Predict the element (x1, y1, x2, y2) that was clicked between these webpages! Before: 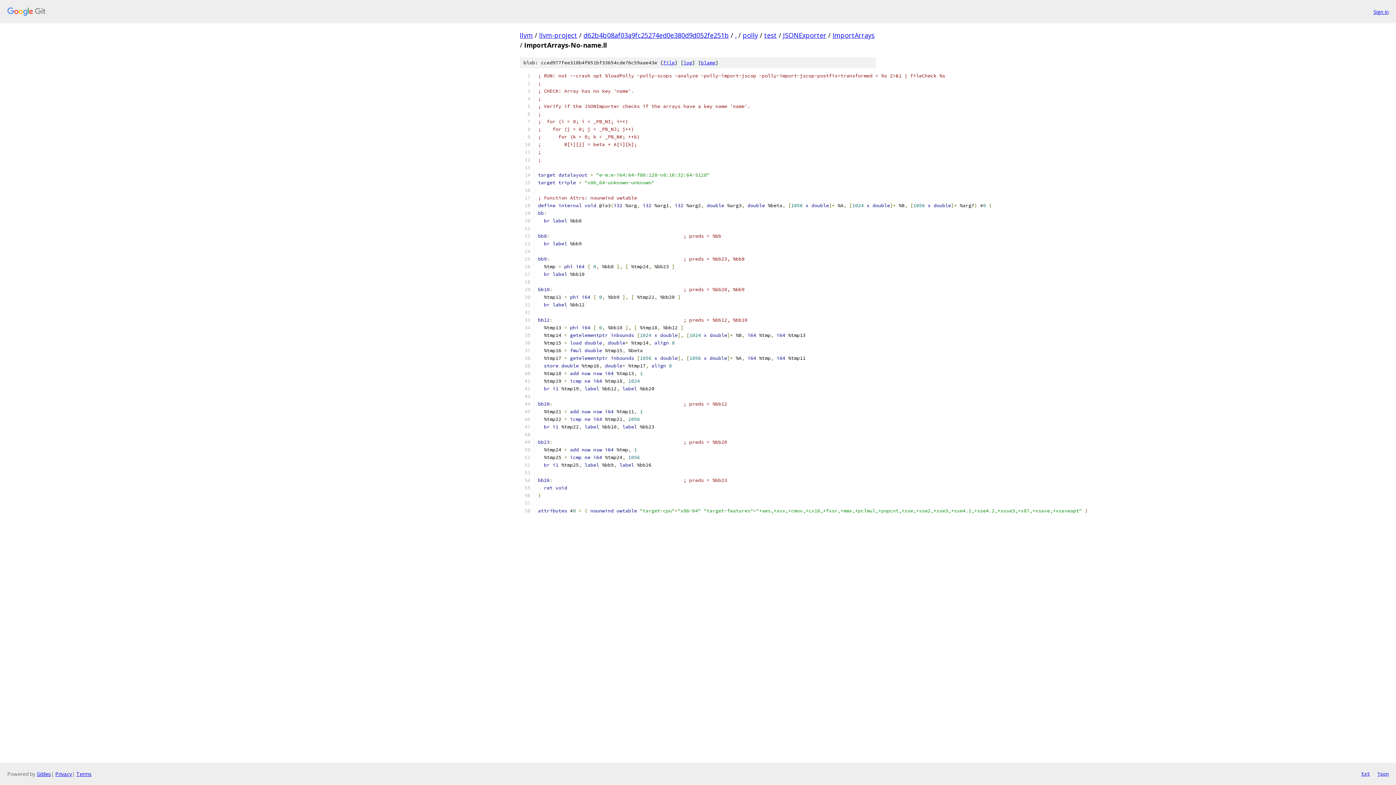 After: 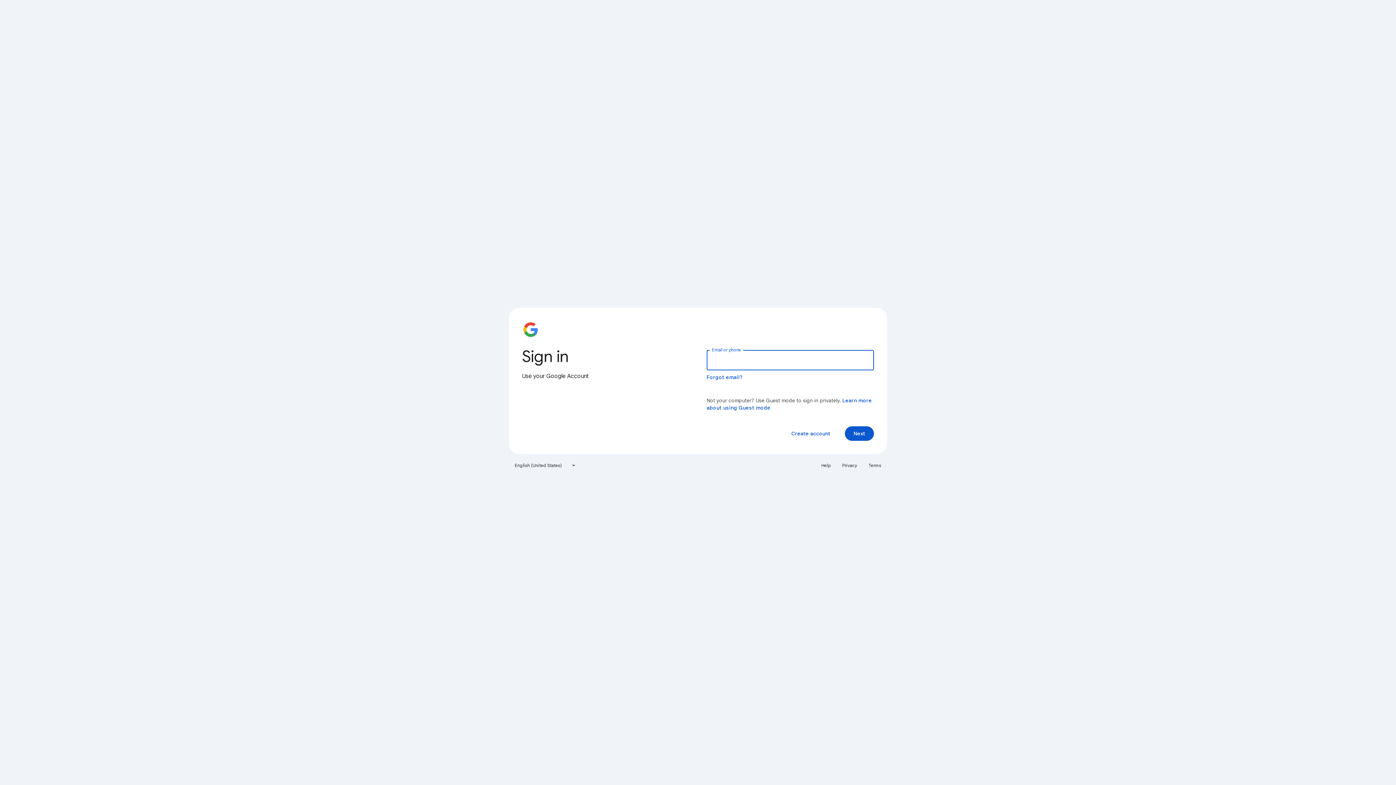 Action: label: Sign in bbox: (1373, 7, 1389, 15)